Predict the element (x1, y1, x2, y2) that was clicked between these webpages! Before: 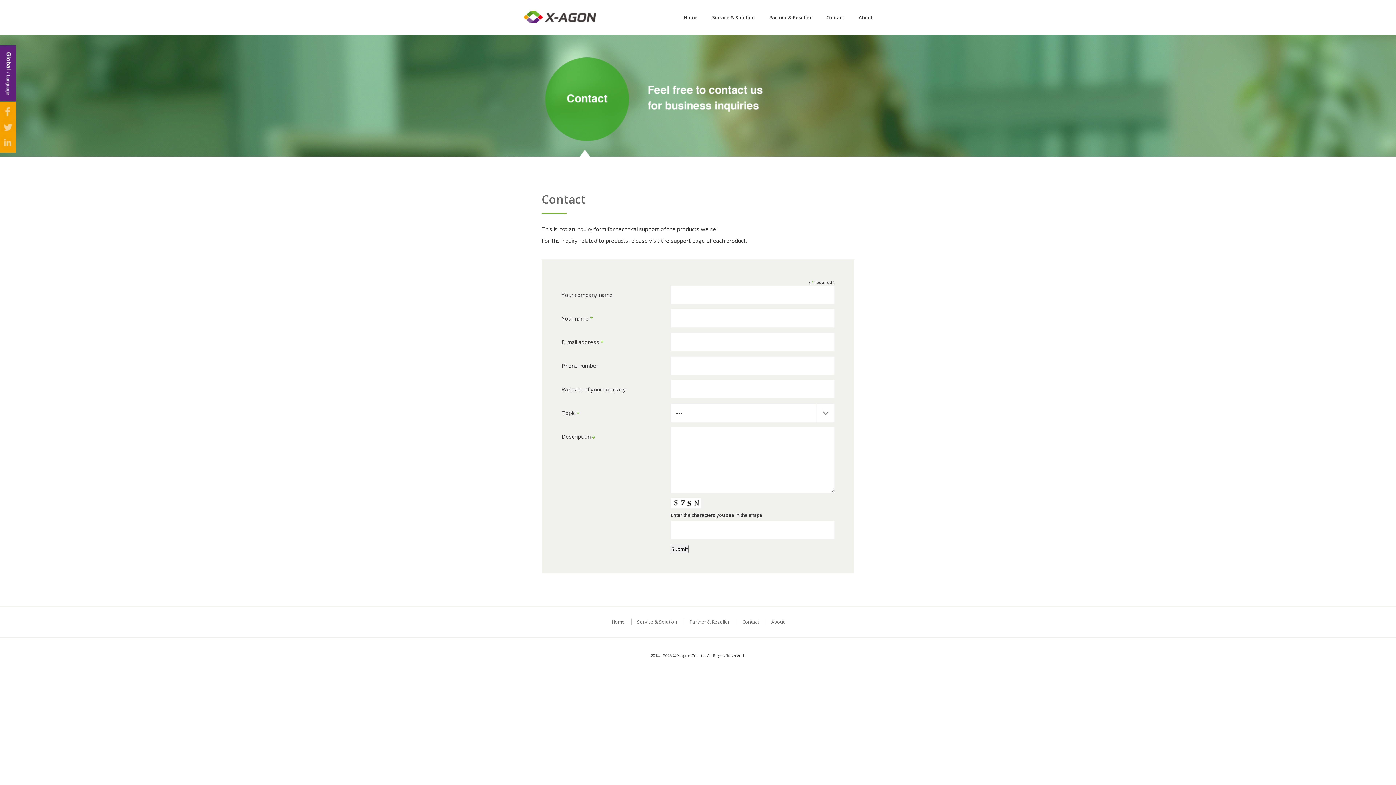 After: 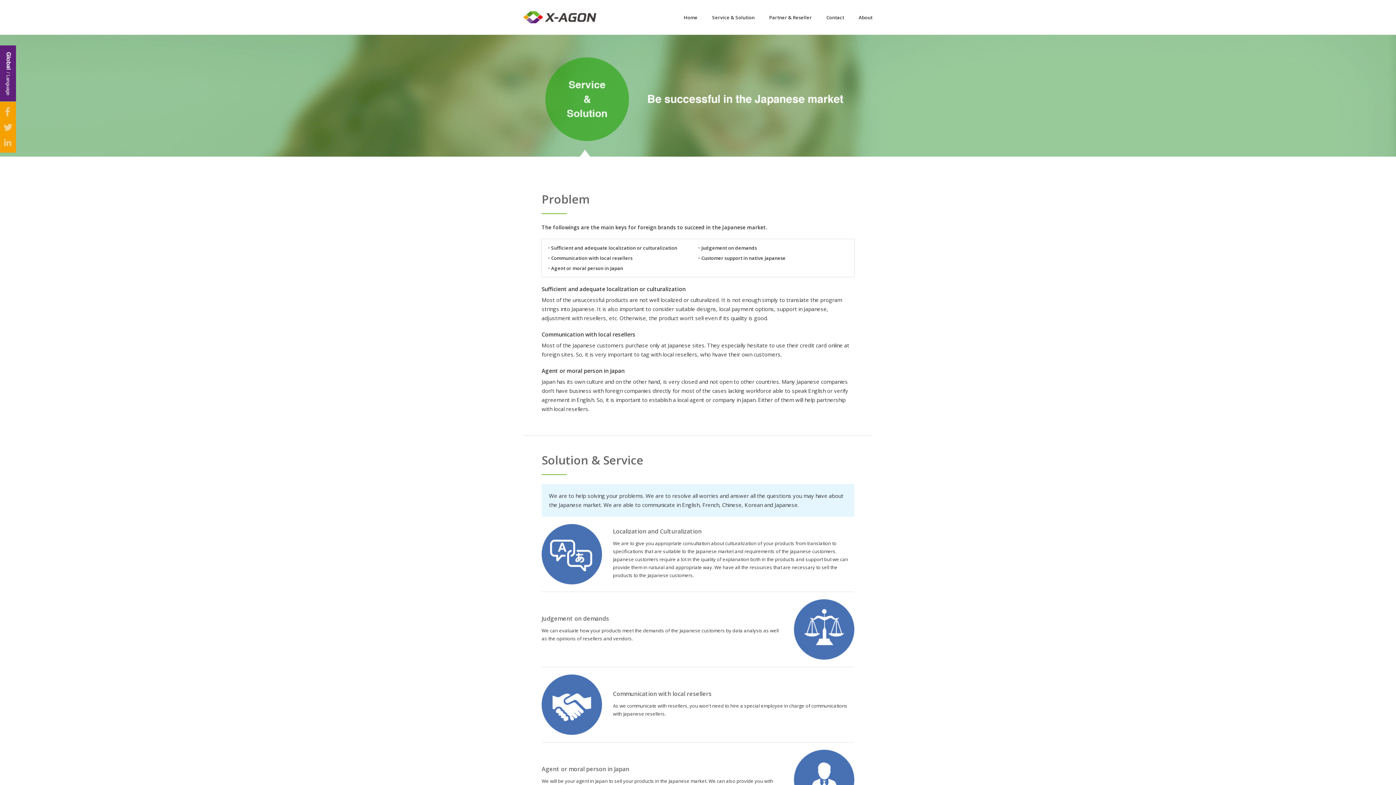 Action: bbox: (712, 0, 754, 34) label: Service & Solution